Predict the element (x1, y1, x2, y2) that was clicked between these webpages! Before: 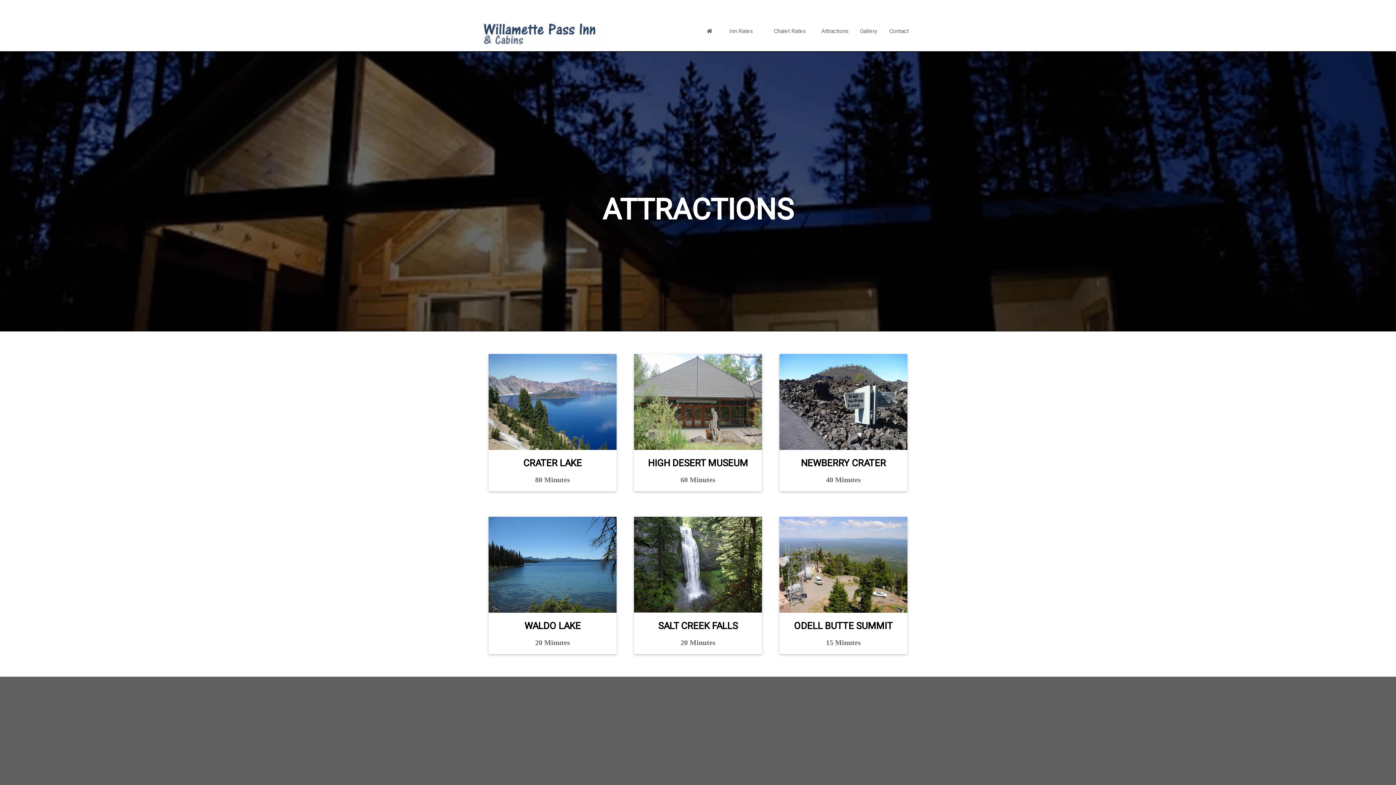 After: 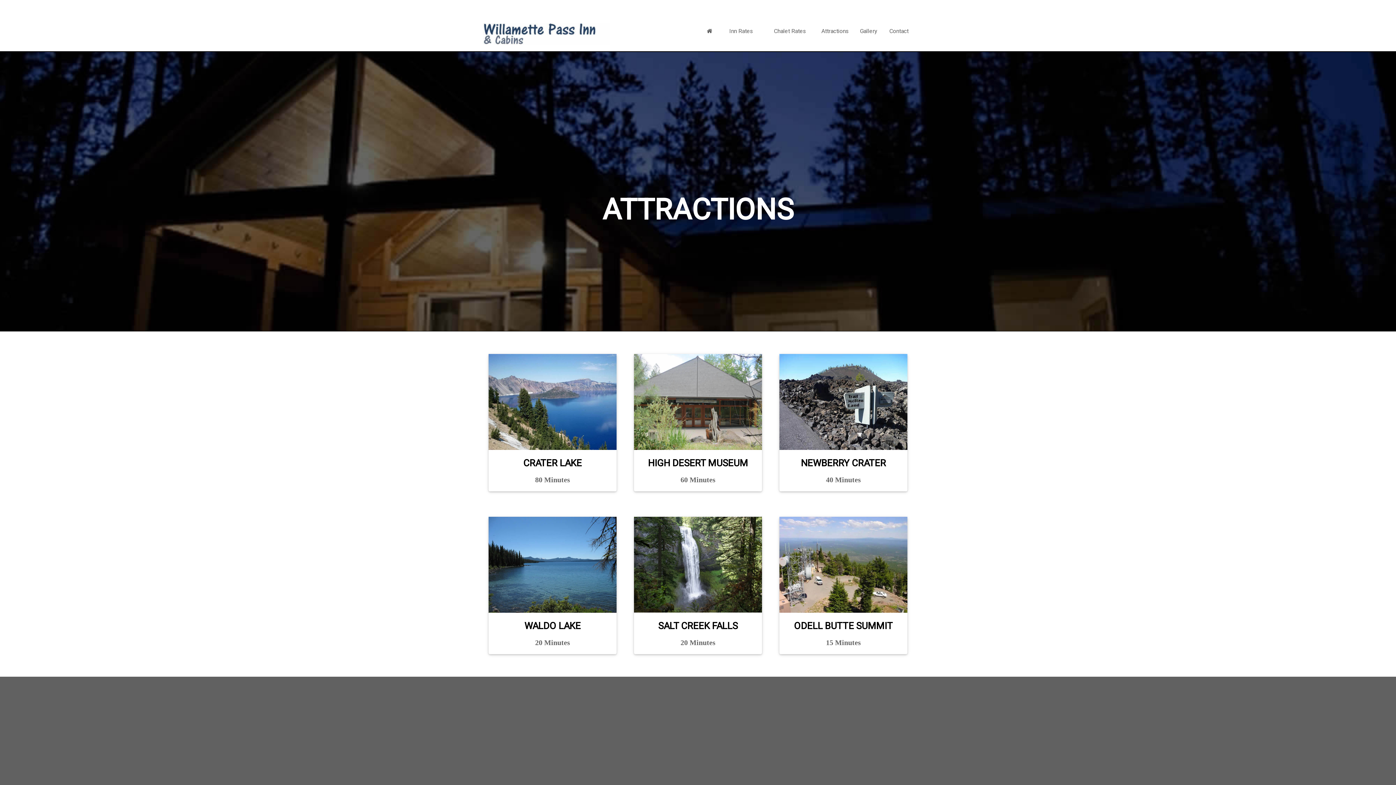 Action: bbox: (634, 443, 762, 449)